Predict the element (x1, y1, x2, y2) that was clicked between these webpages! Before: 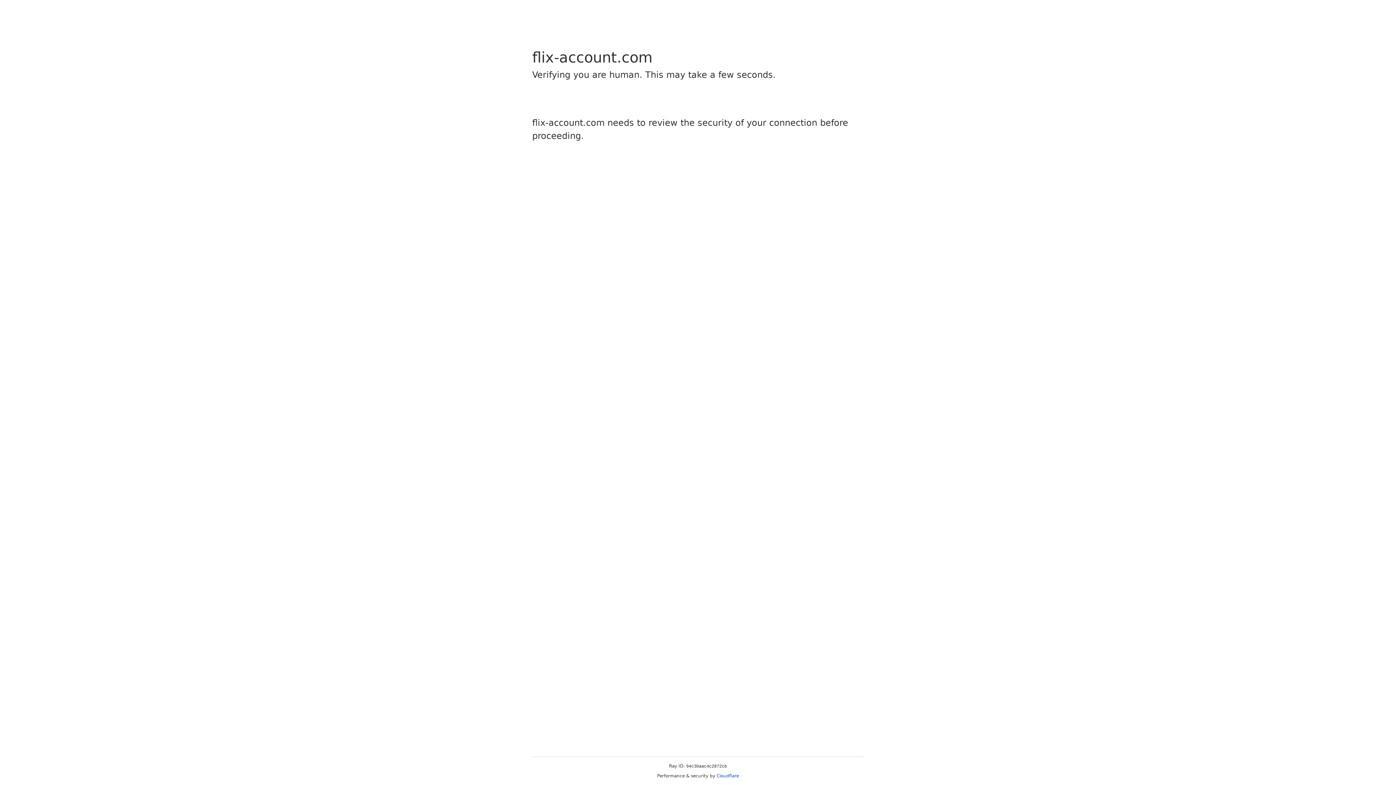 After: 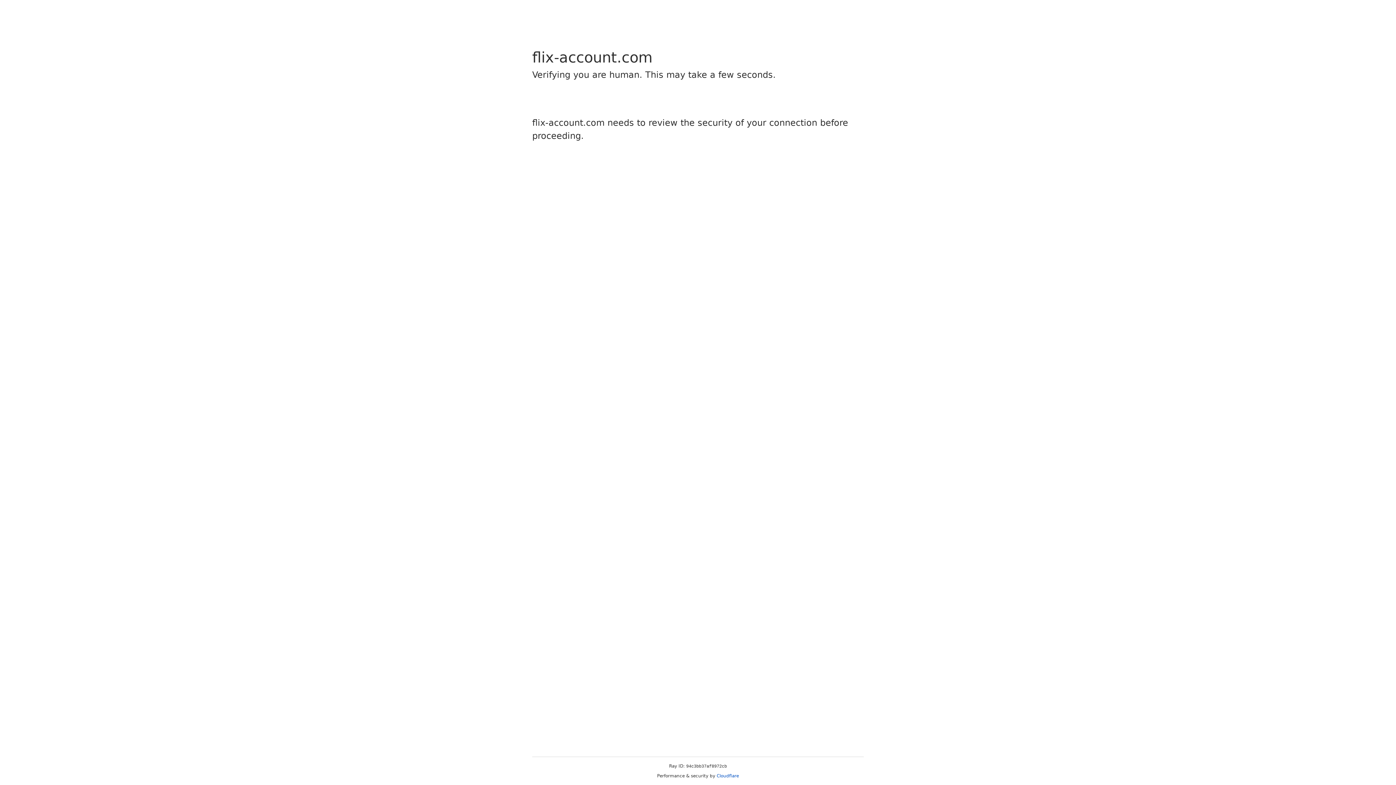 Action: bbox: (716, 773, 739, 778) label: Cloudflare